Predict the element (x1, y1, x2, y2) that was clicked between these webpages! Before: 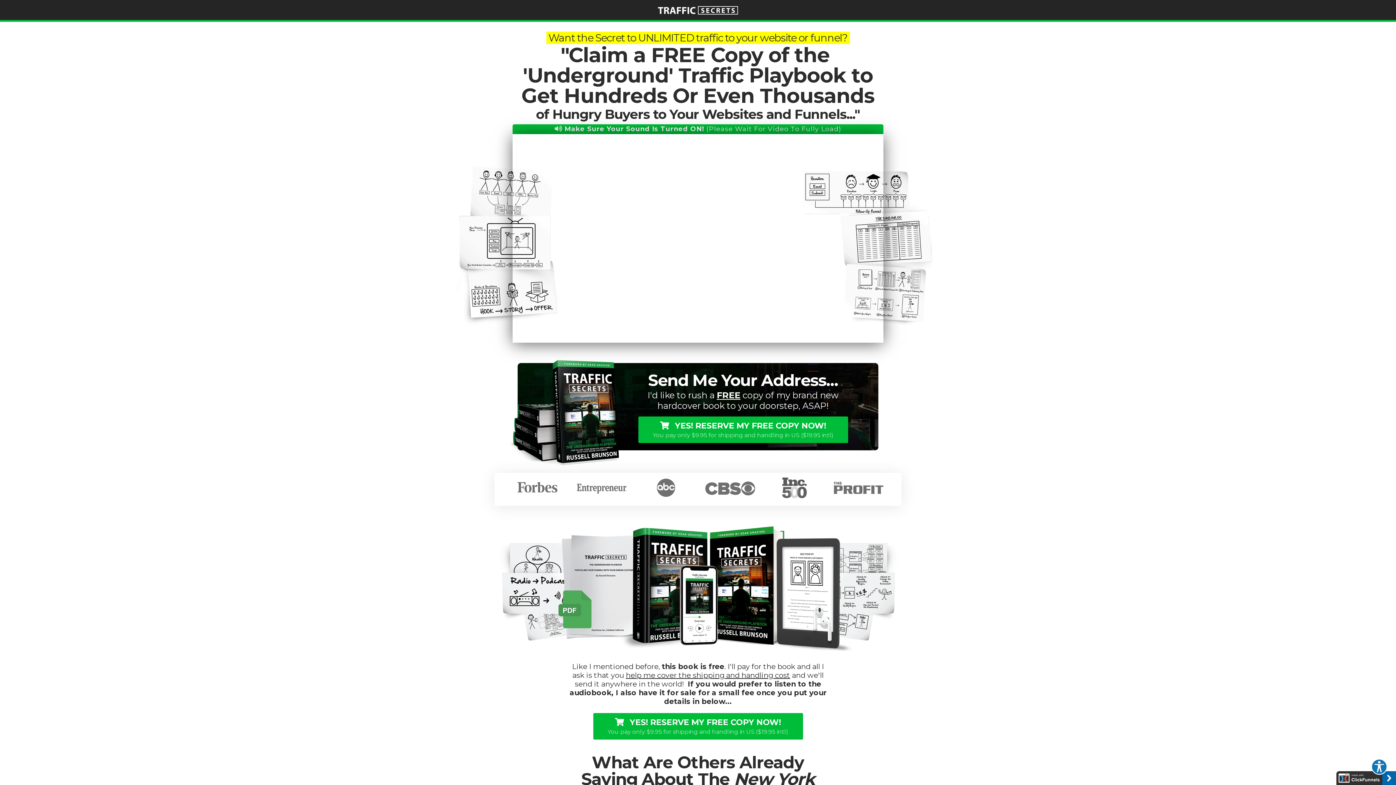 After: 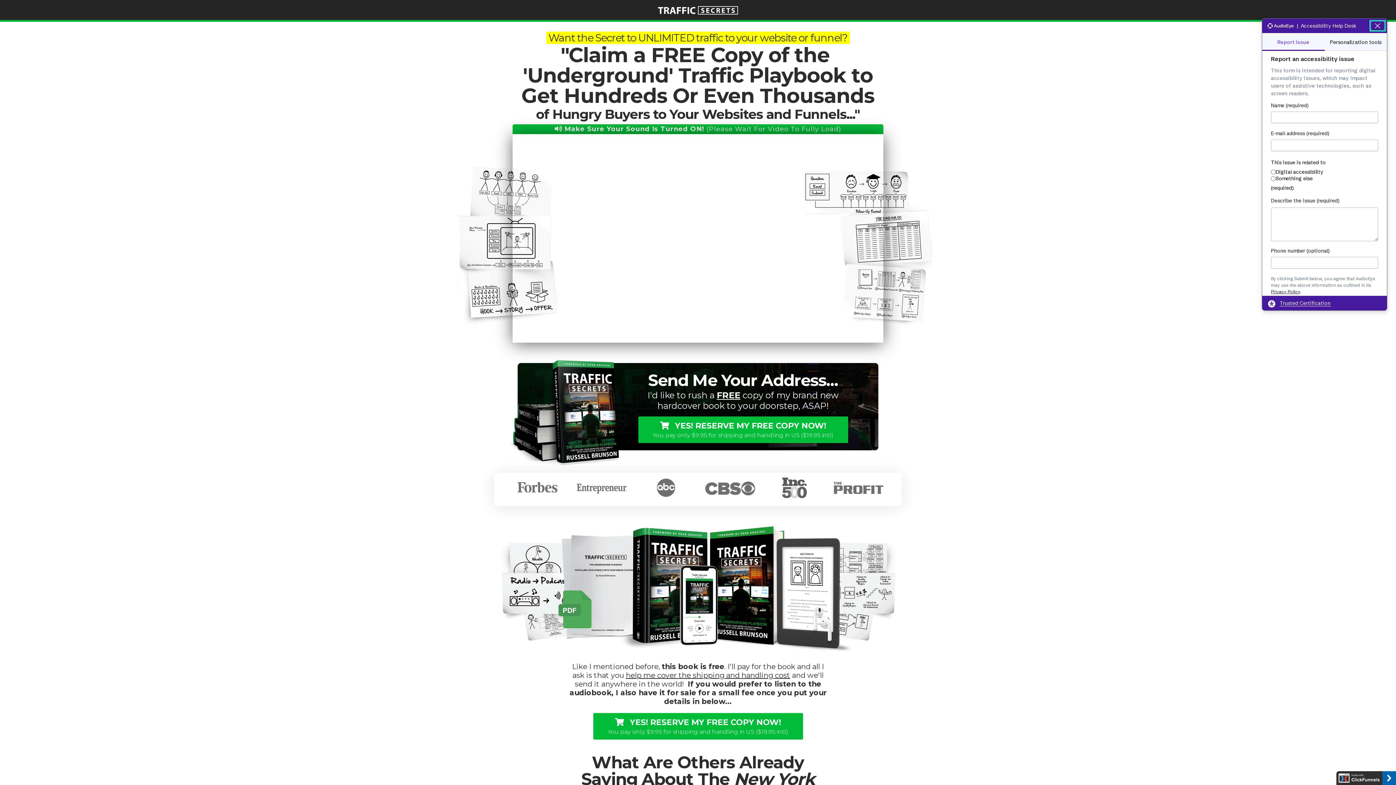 Action: label: Explore your accessibility options bbox: (1371, 759, 1387, 775)